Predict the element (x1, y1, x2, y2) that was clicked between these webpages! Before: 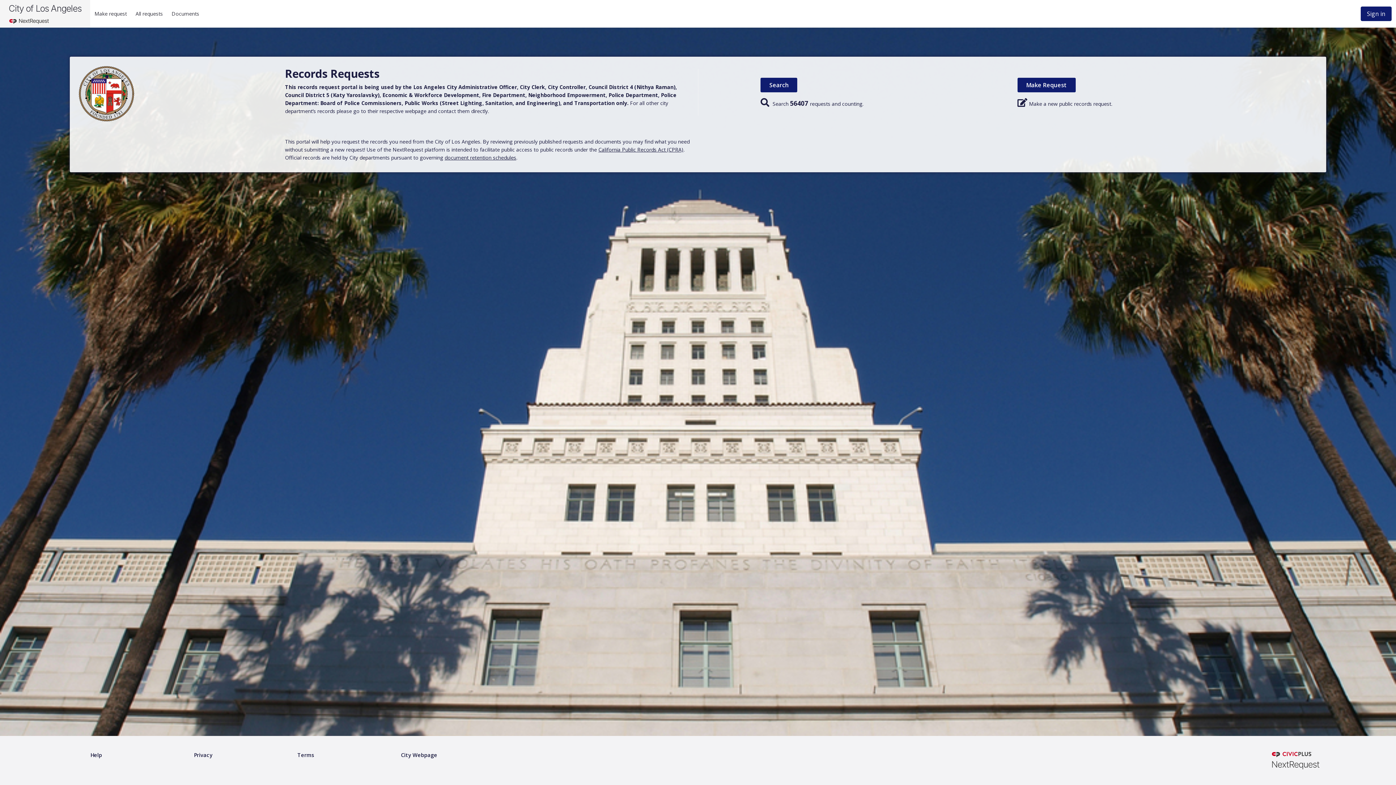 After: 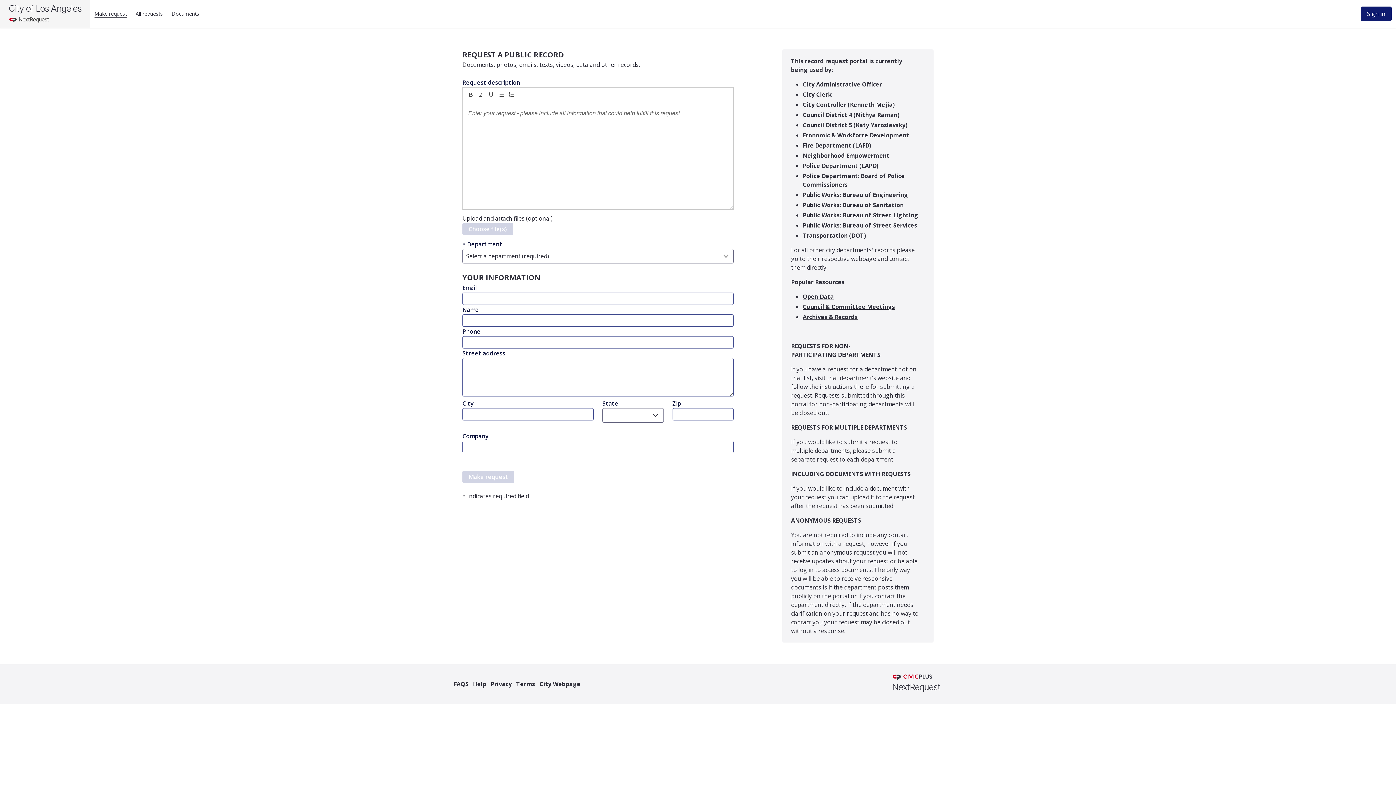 Action: label: Make request bbox: (94, 9, 126, 18)